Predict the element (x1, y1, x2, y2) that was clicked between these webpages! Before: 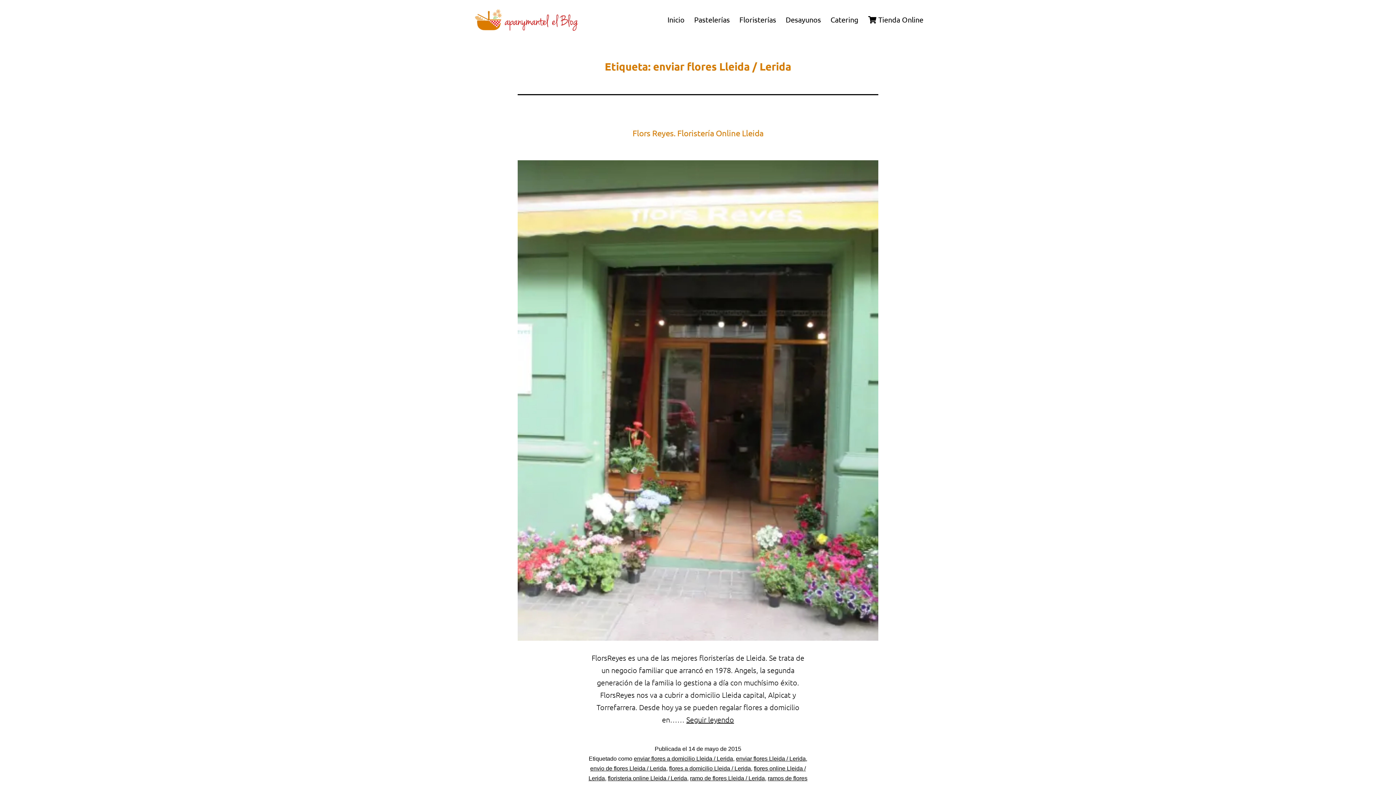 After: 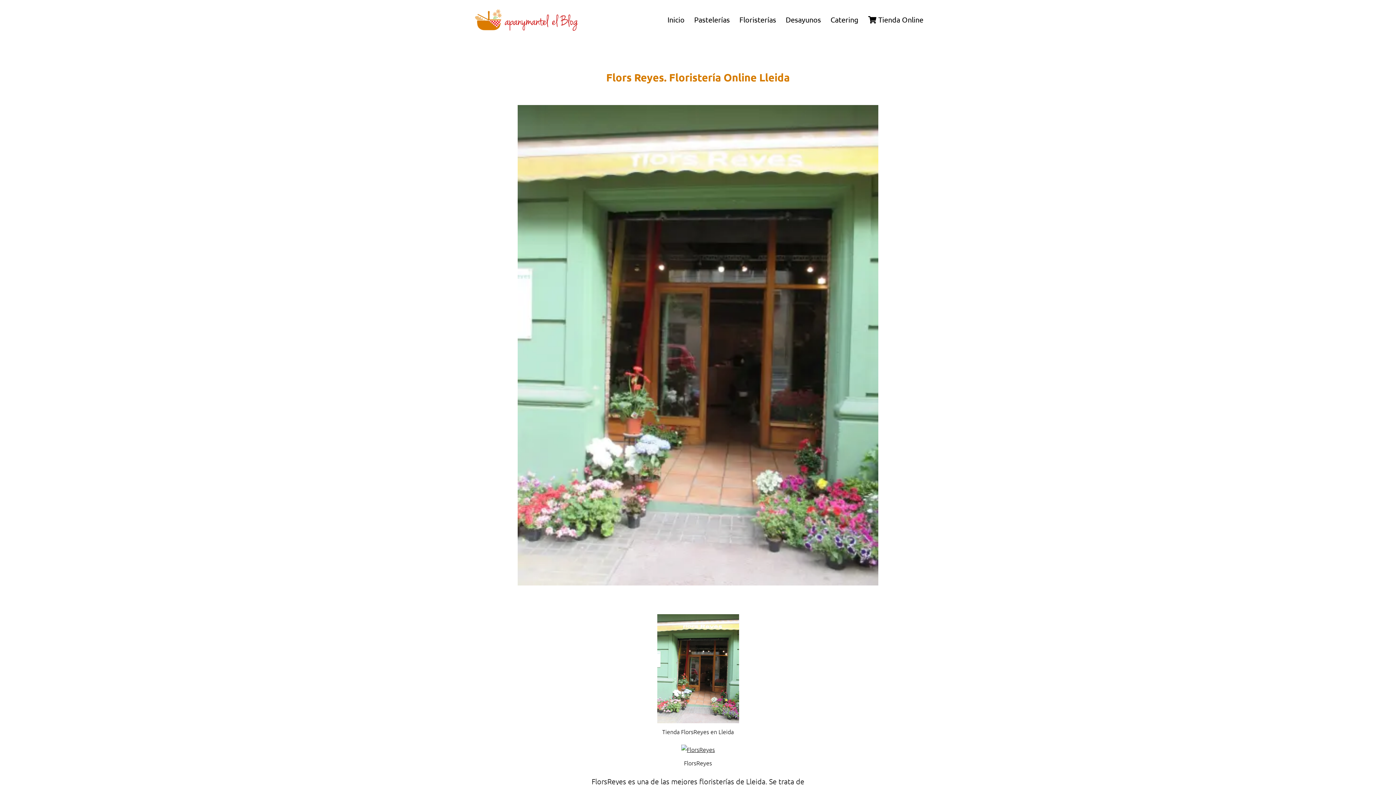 Action: bbox: (517, 160, 878, 641)